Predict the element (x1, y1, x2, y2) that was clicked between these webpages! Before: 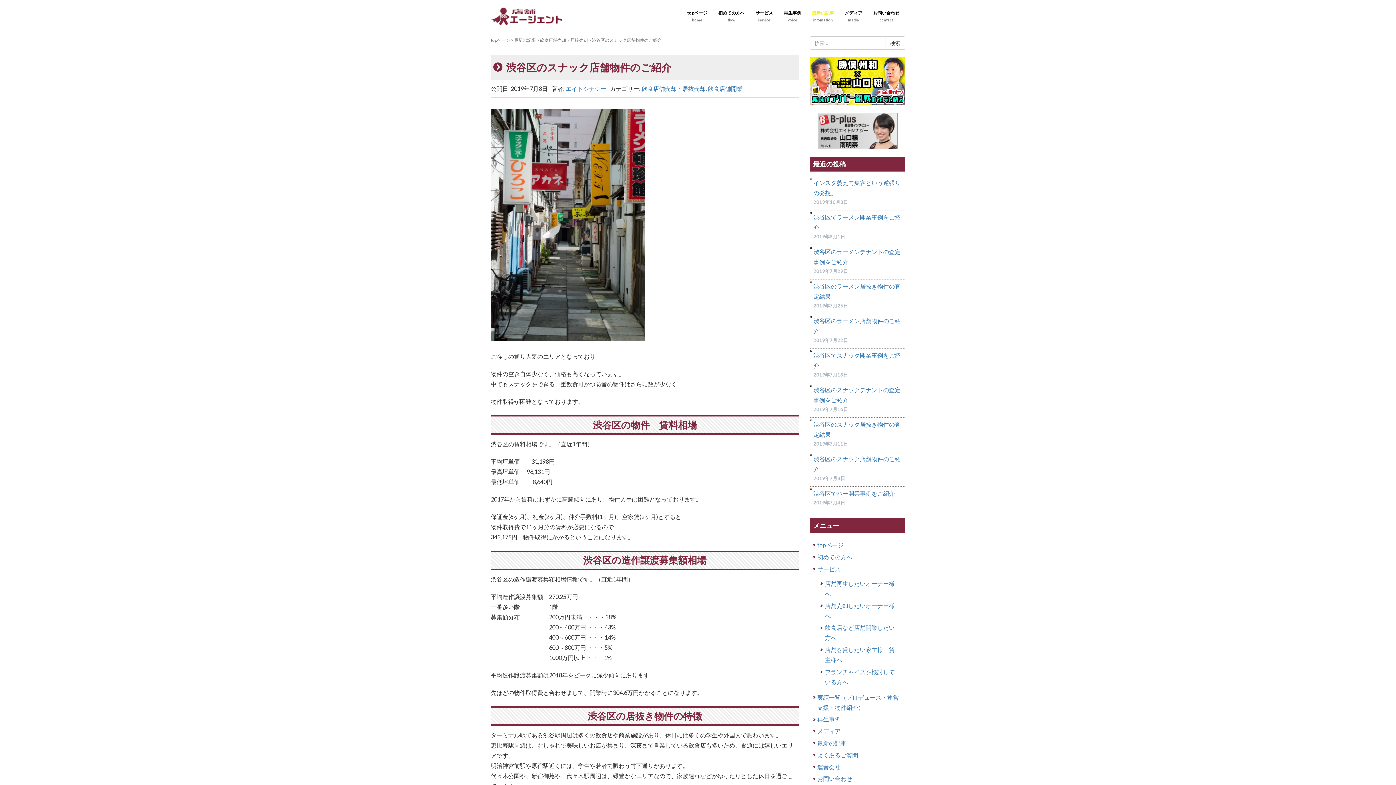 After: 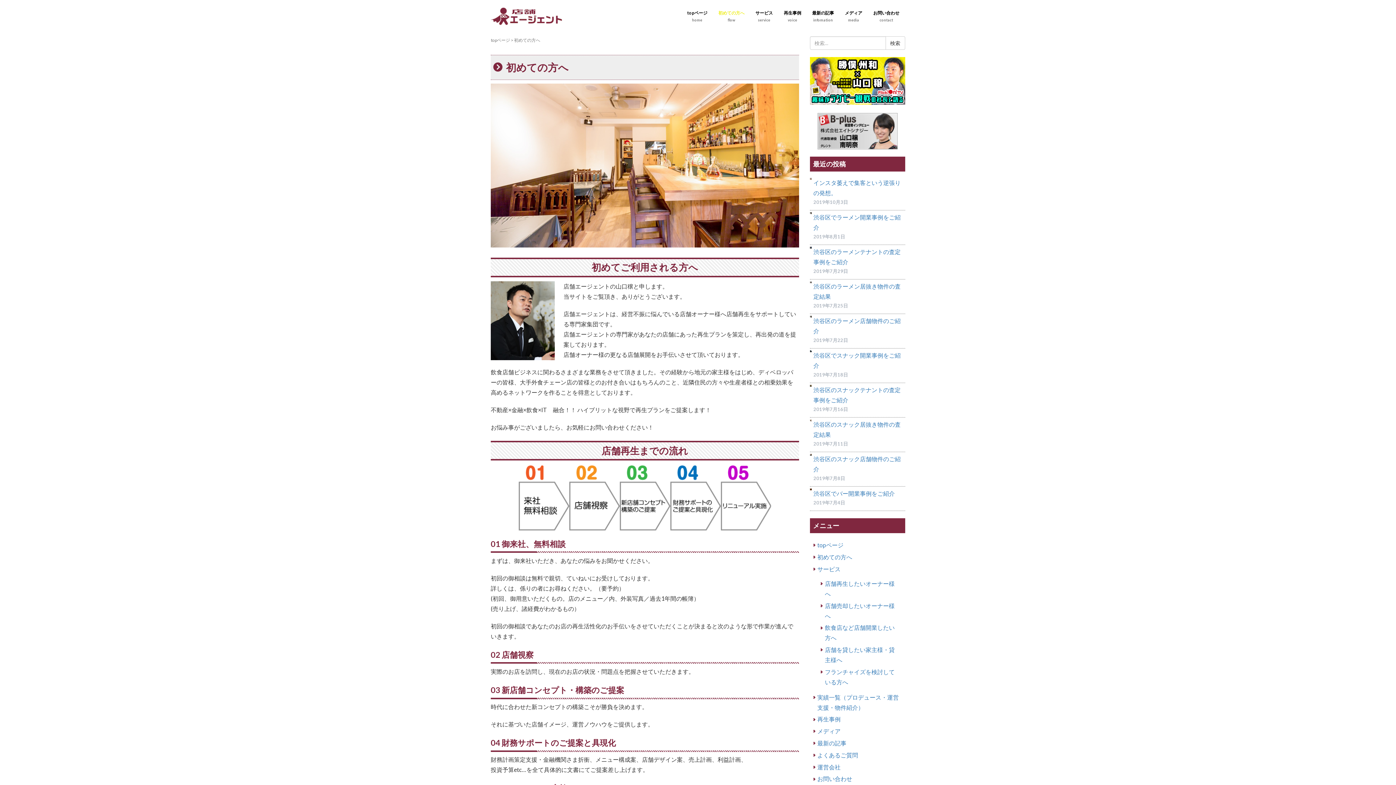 Action: label: 初めての方へ bbox: (817, 553, 852, 560)